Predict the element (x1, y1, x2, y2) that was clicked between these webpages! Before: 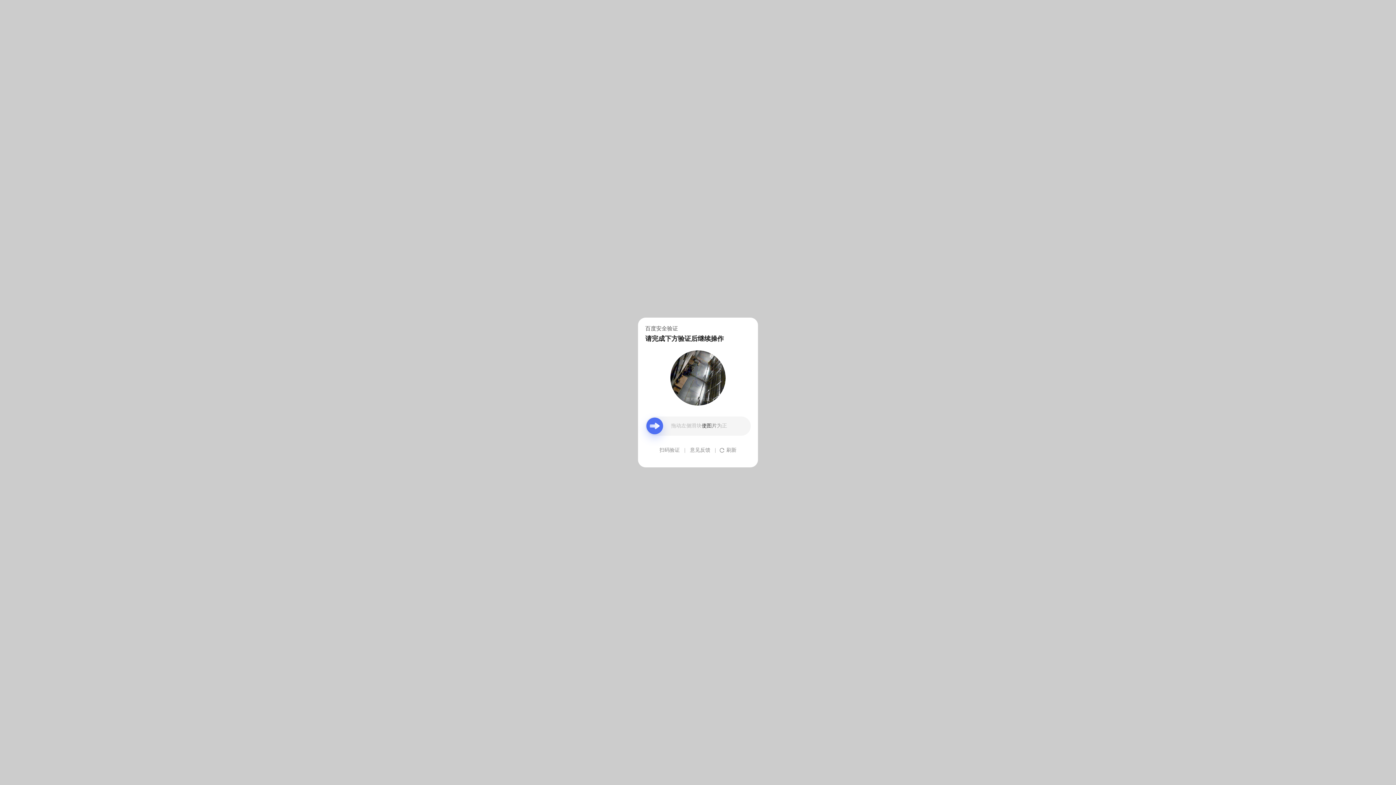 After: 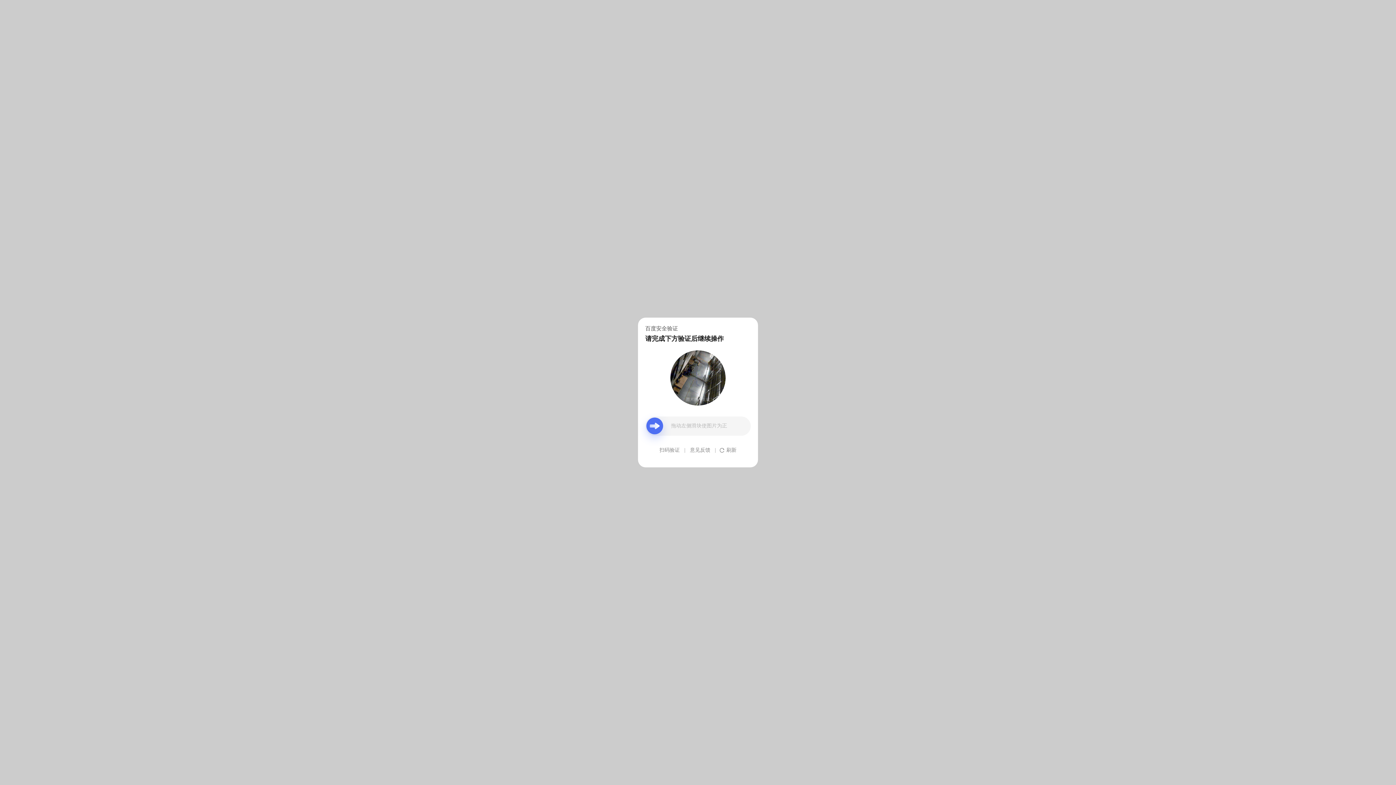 Action: bbox: (690, 439, 710, 461) label: 意见反馈